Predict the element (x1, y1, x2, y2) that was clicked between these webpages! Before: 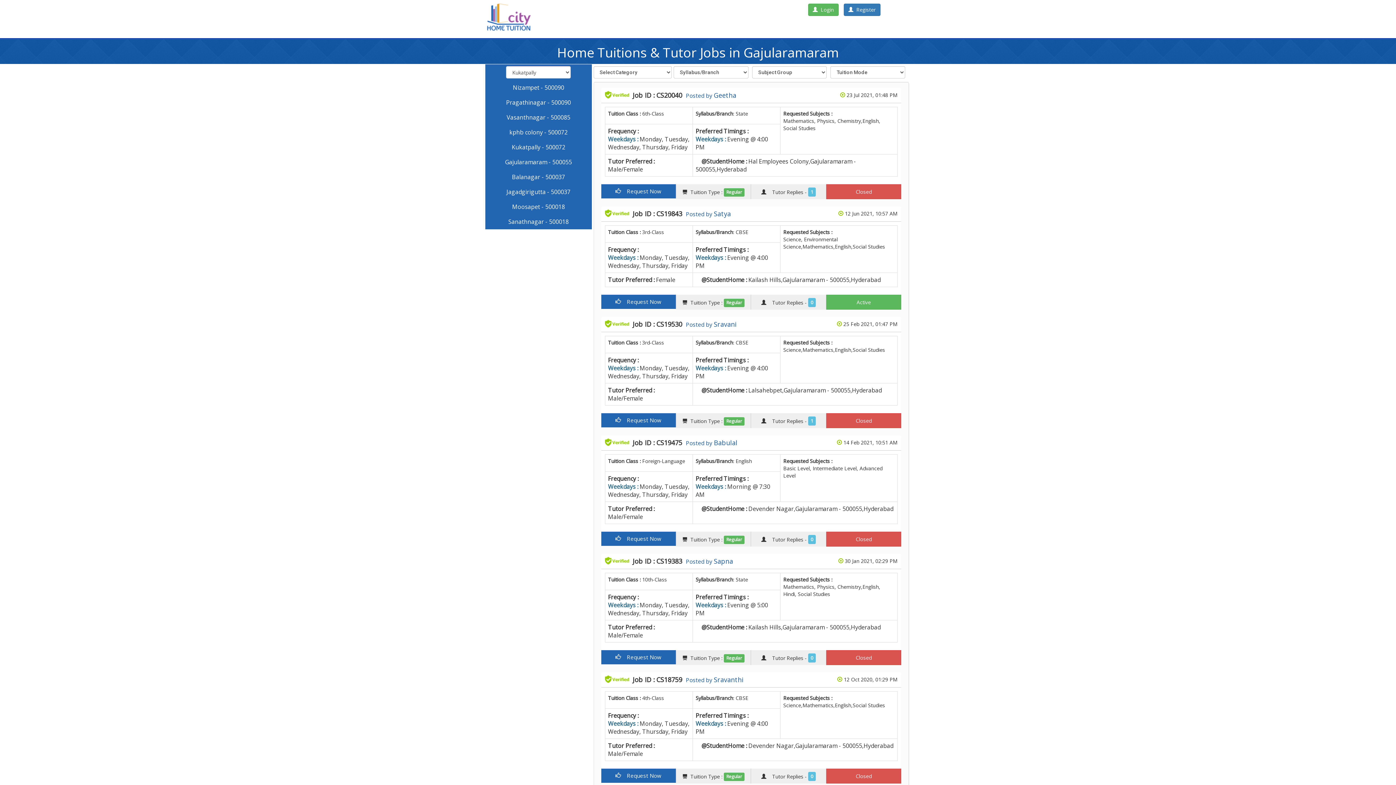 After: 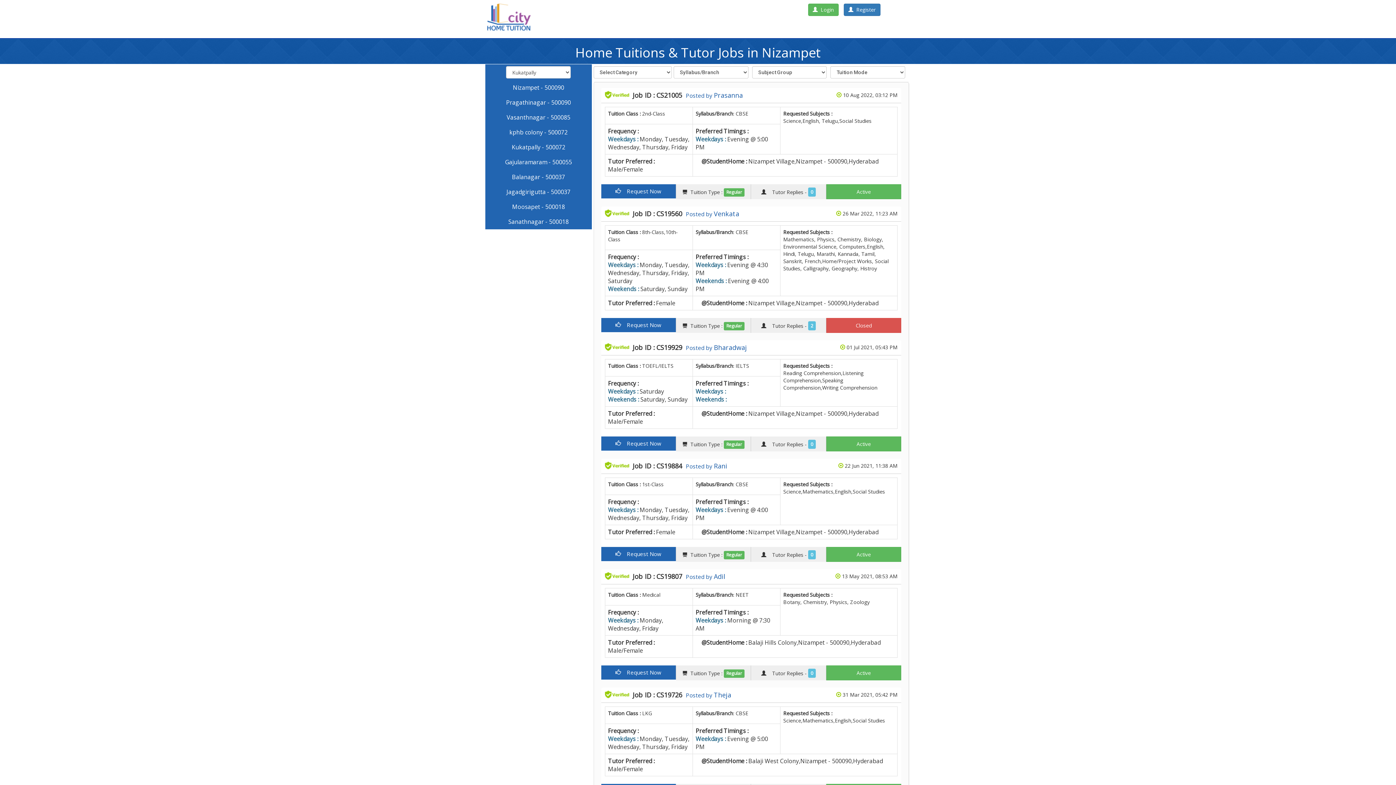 Action: bbox: (513, 83, 564, 91) label: Nizampet - 500090